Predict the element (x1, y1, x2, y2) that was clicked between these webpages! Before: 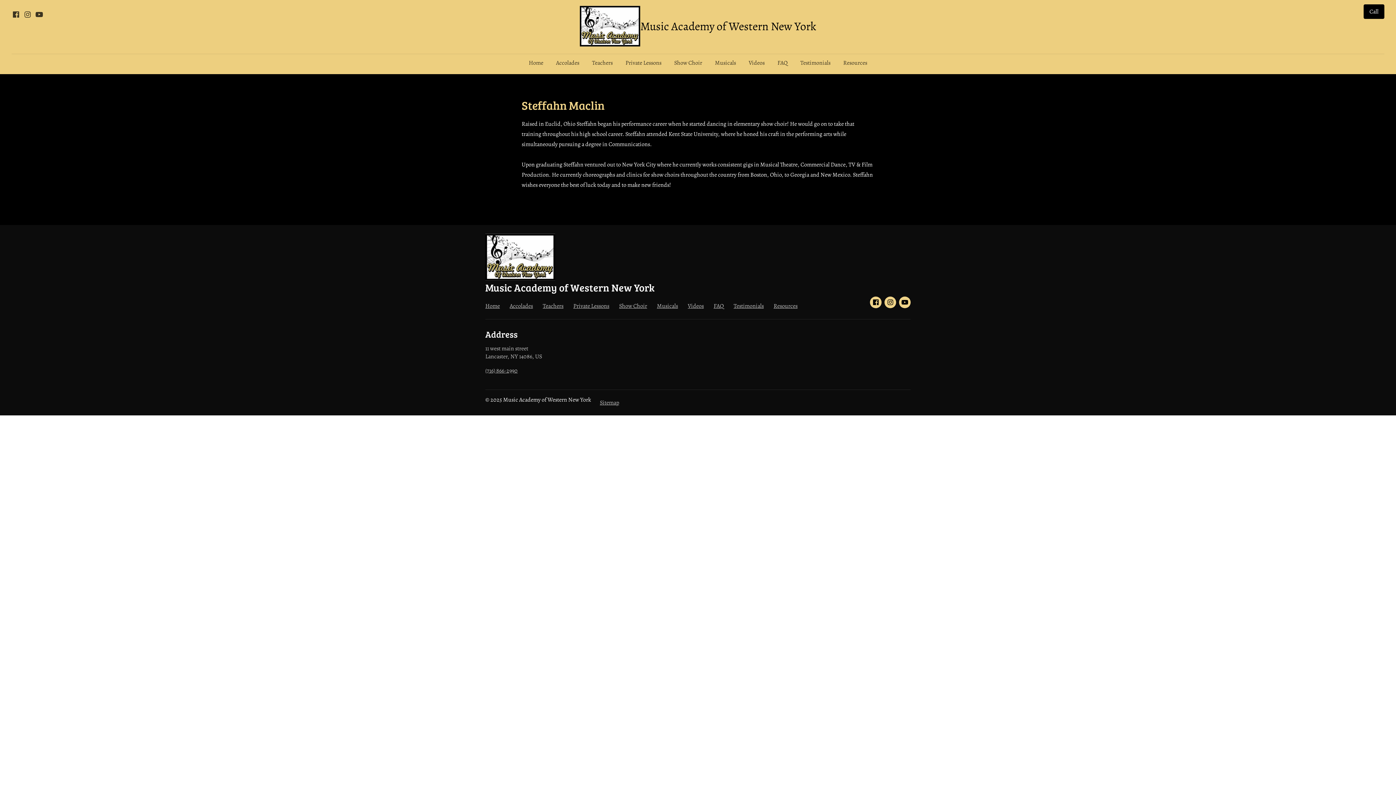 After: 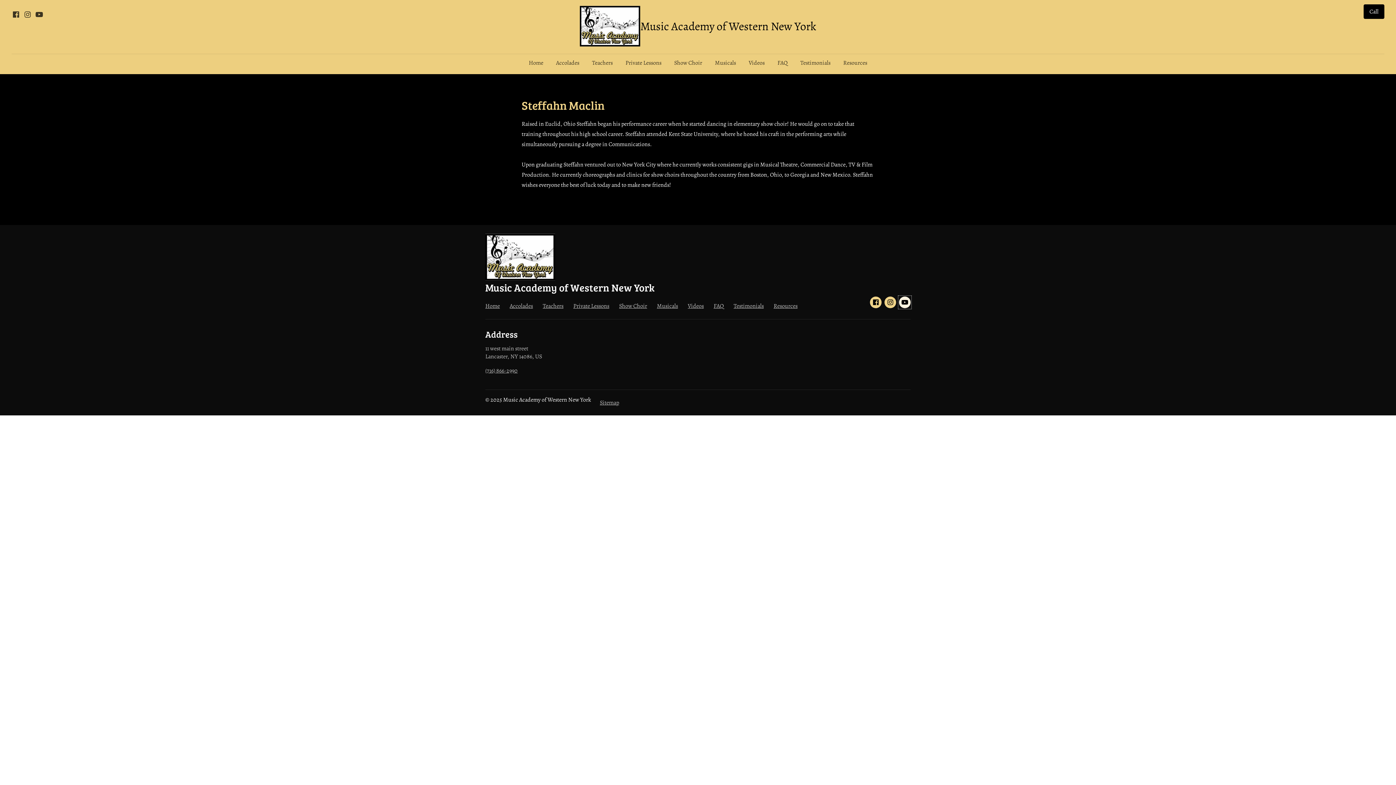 Action: bbox: (899, 296, 910, 308) label: Social link YouTube